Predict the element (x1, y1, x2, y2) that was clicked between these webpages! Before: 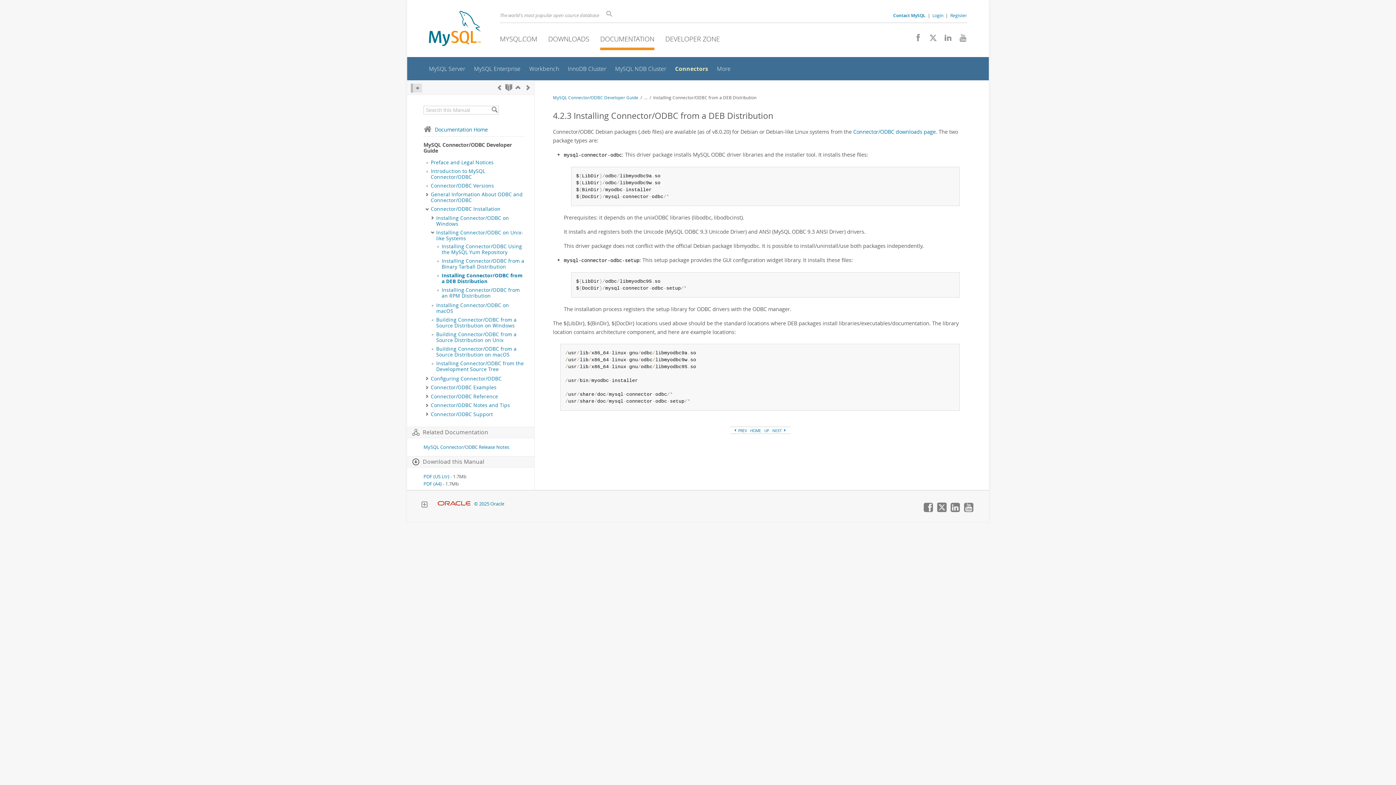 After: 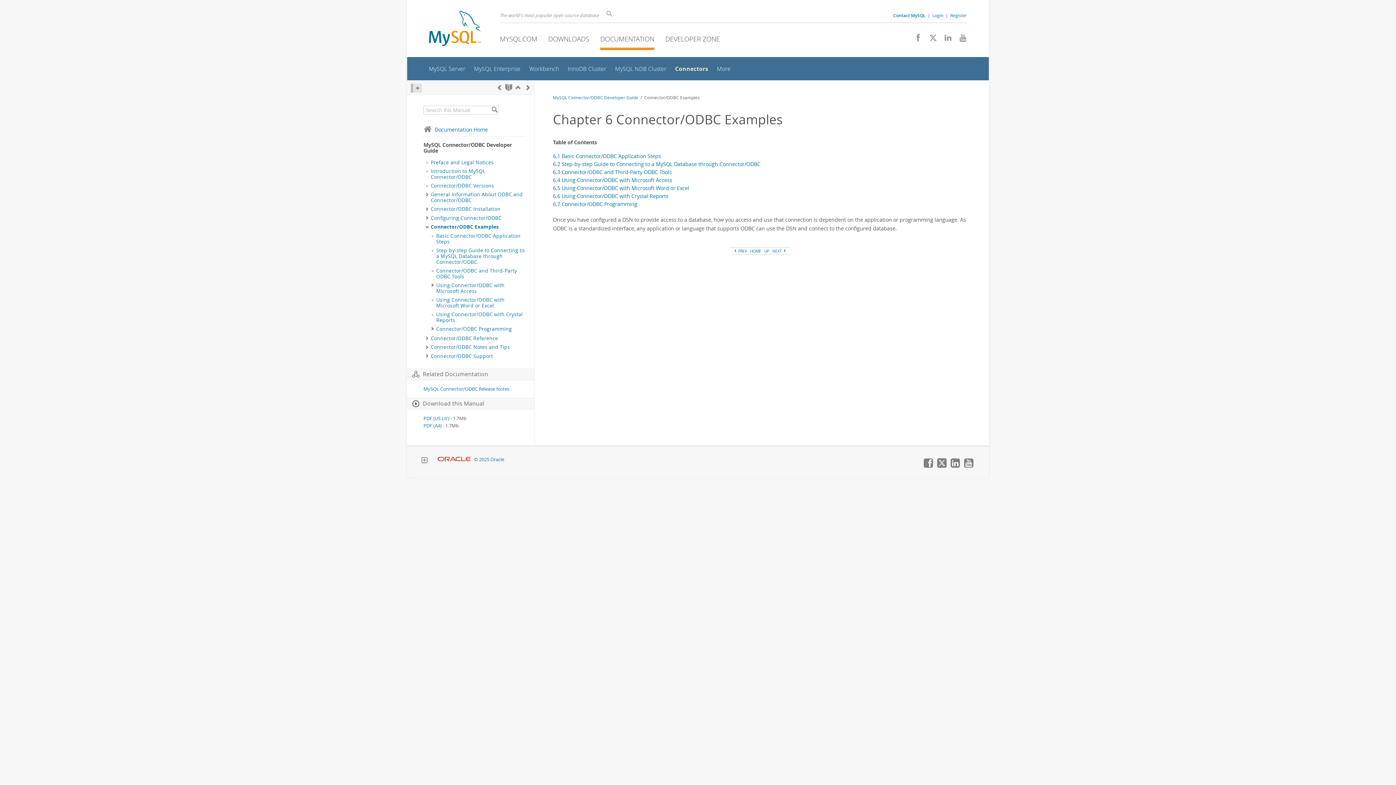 Action: bbox: (430, 384, 496, 390) label: Connector/ODBC Examples